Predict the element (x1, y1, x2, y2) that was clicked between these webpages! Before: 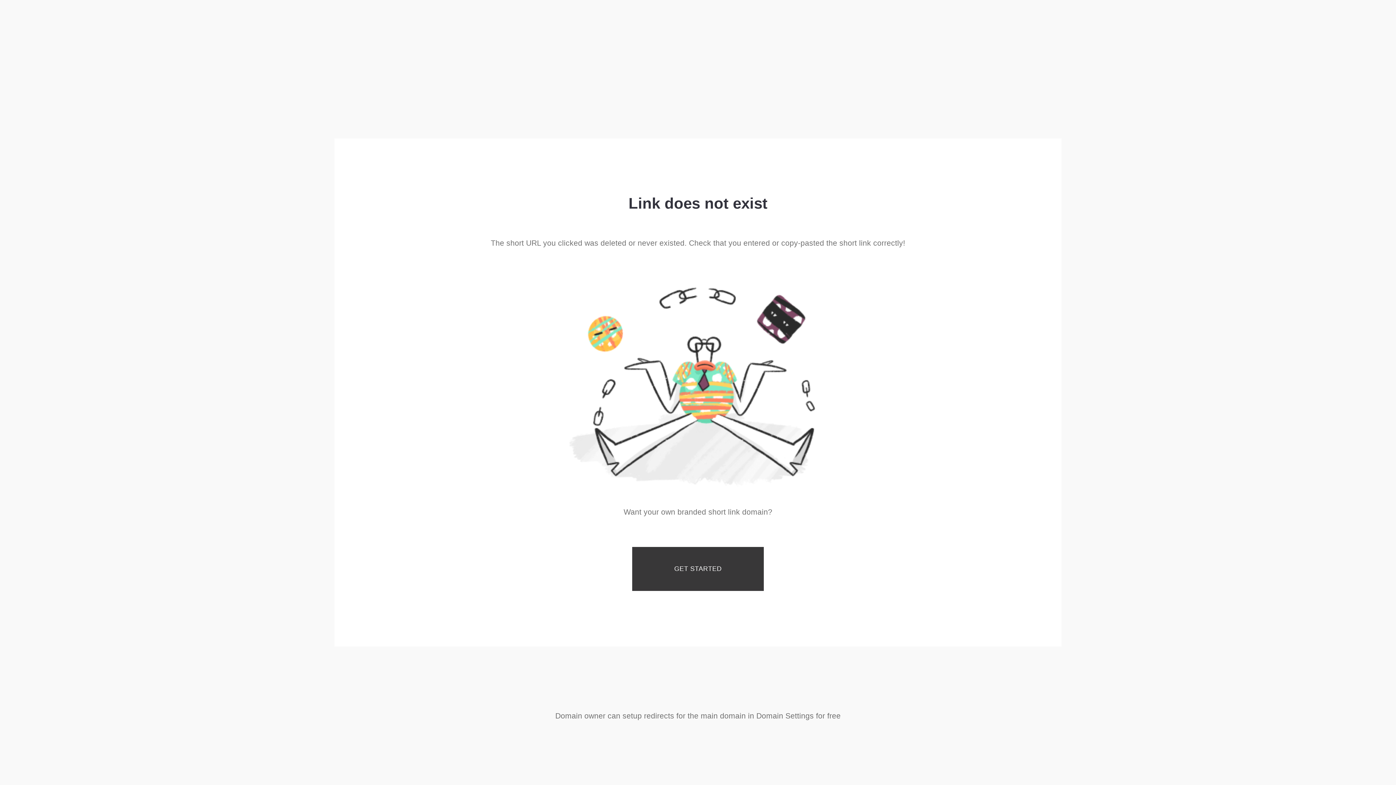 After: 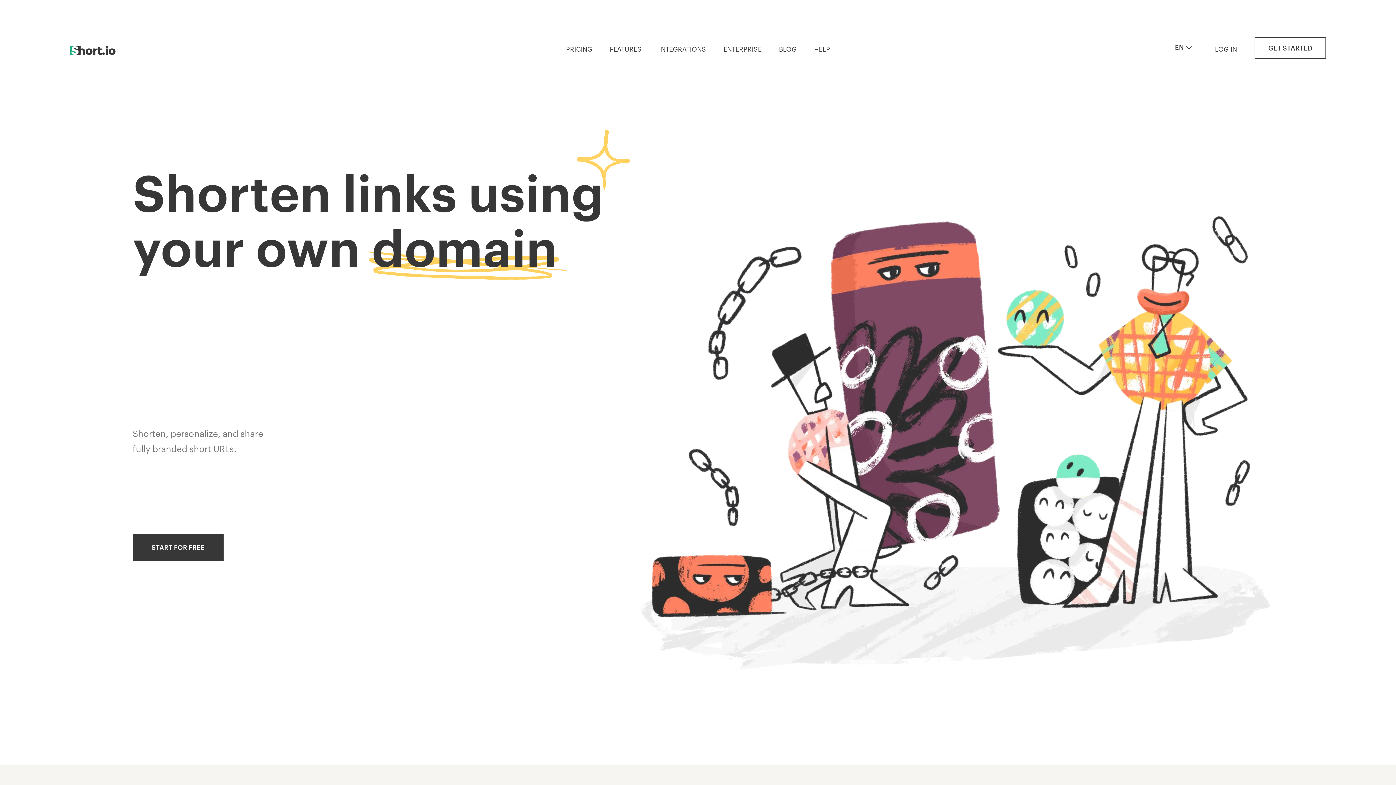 Action: bbox: (632, 547, 764, 591) label: GET STARTED